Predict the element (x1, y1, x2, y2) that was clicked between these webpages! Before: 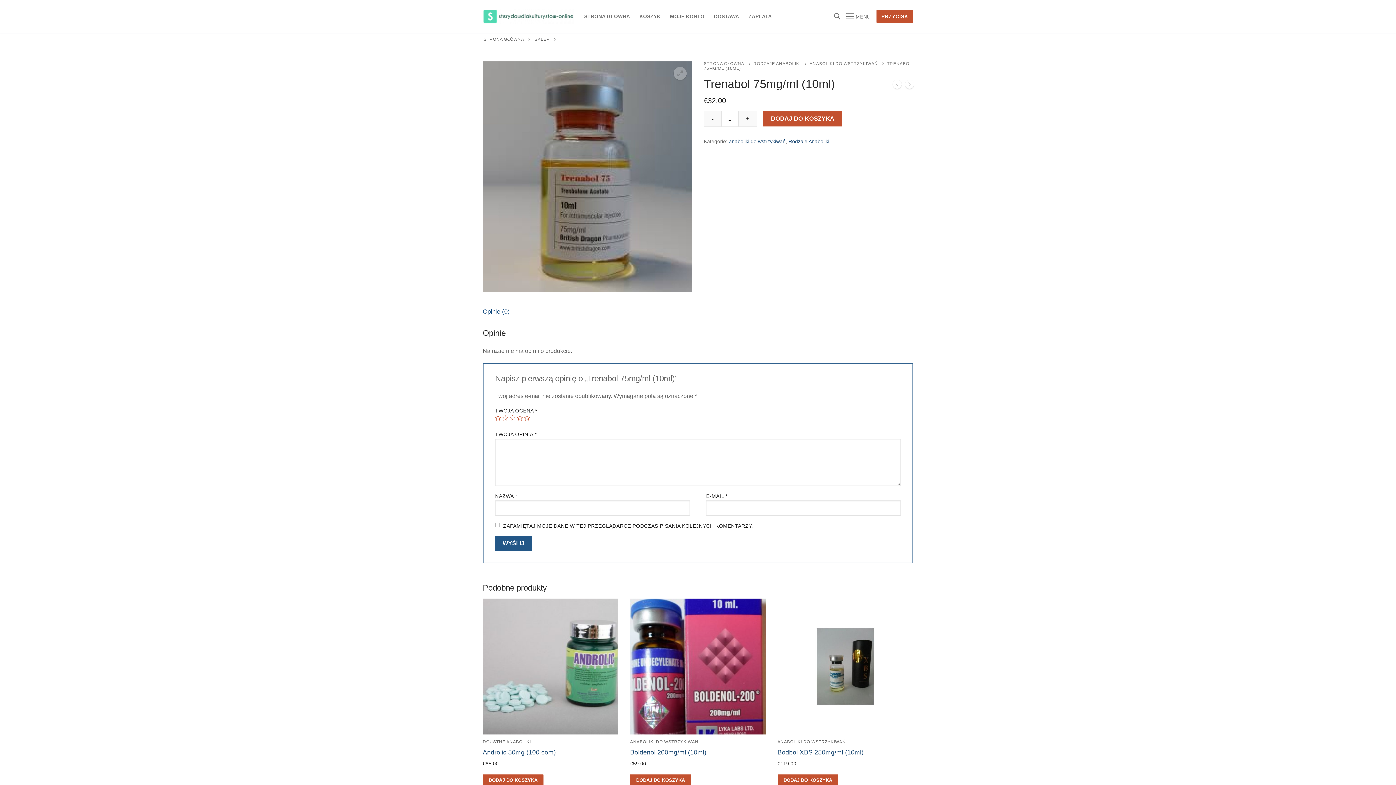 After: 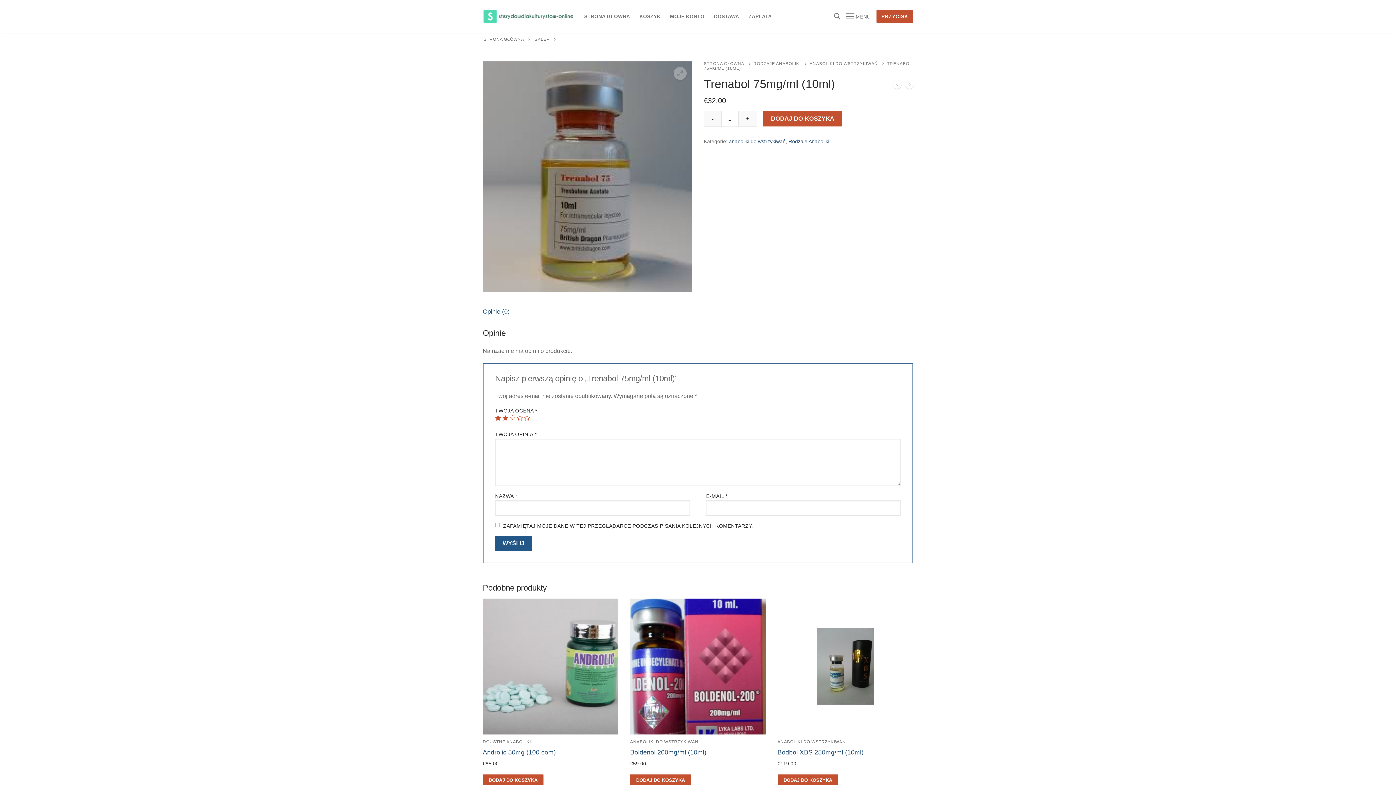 Action: label: 2 bbox: (502, 415, 508, 421)